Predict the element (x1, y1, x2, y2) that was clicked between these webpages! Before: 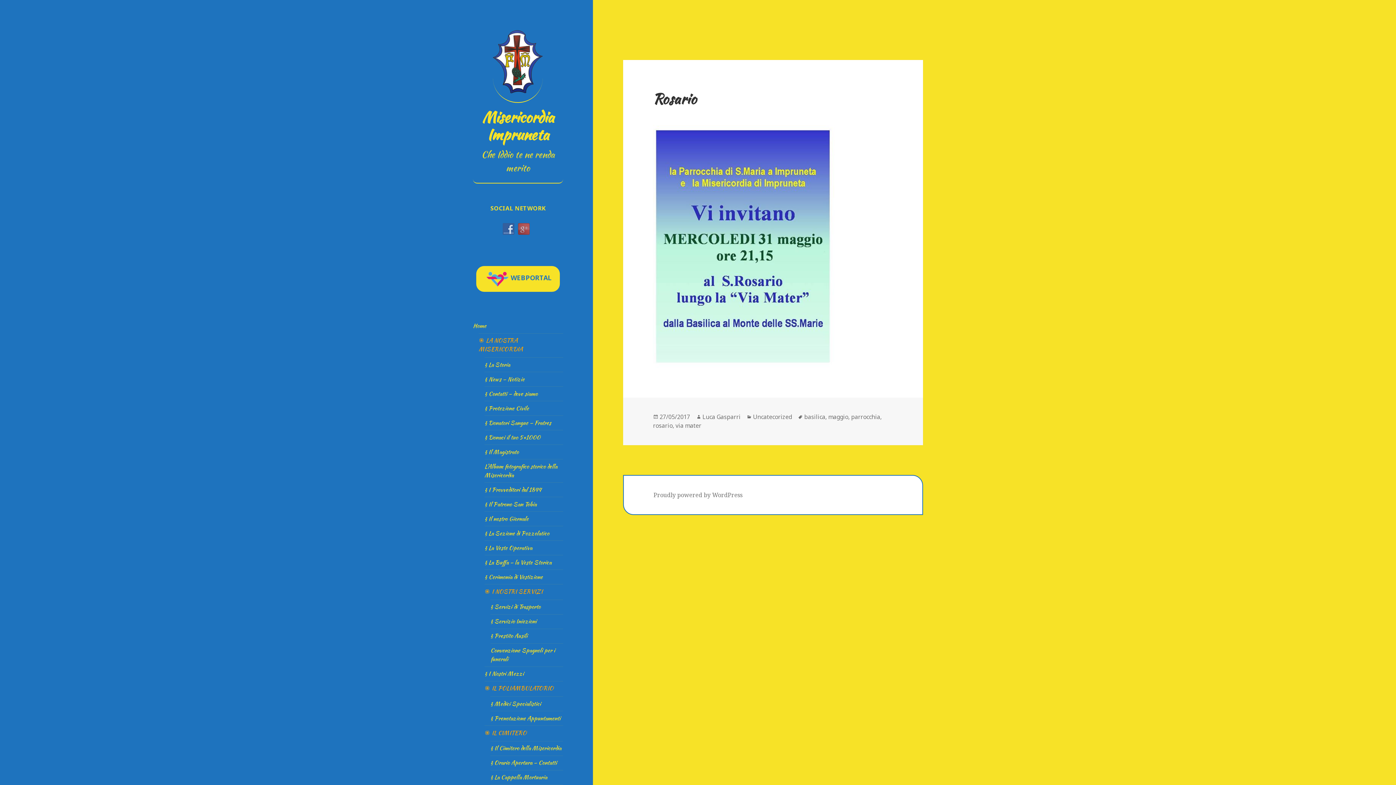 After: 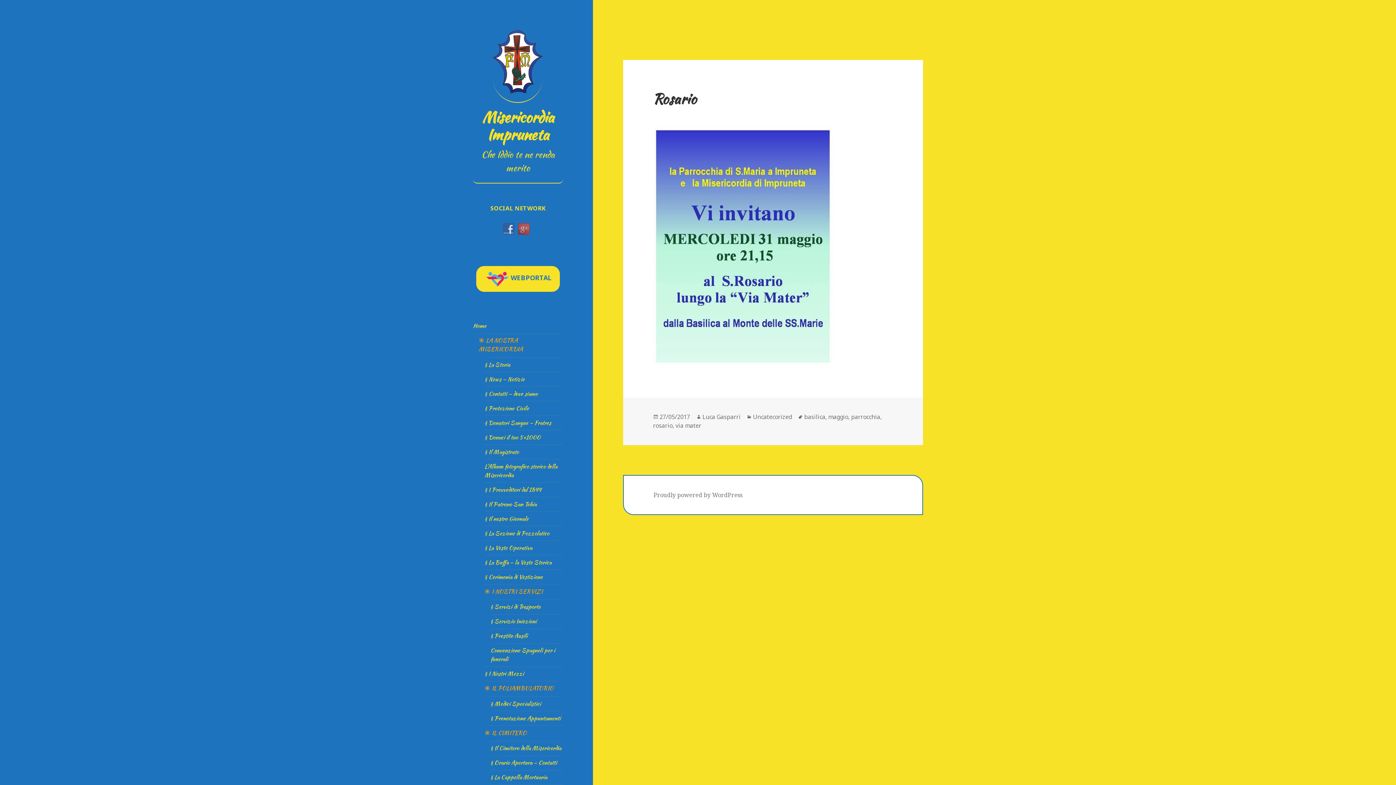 Action: label: ֎ LA NOSTRA MISERICORDIA bbox: (478, 336, 522, 353)